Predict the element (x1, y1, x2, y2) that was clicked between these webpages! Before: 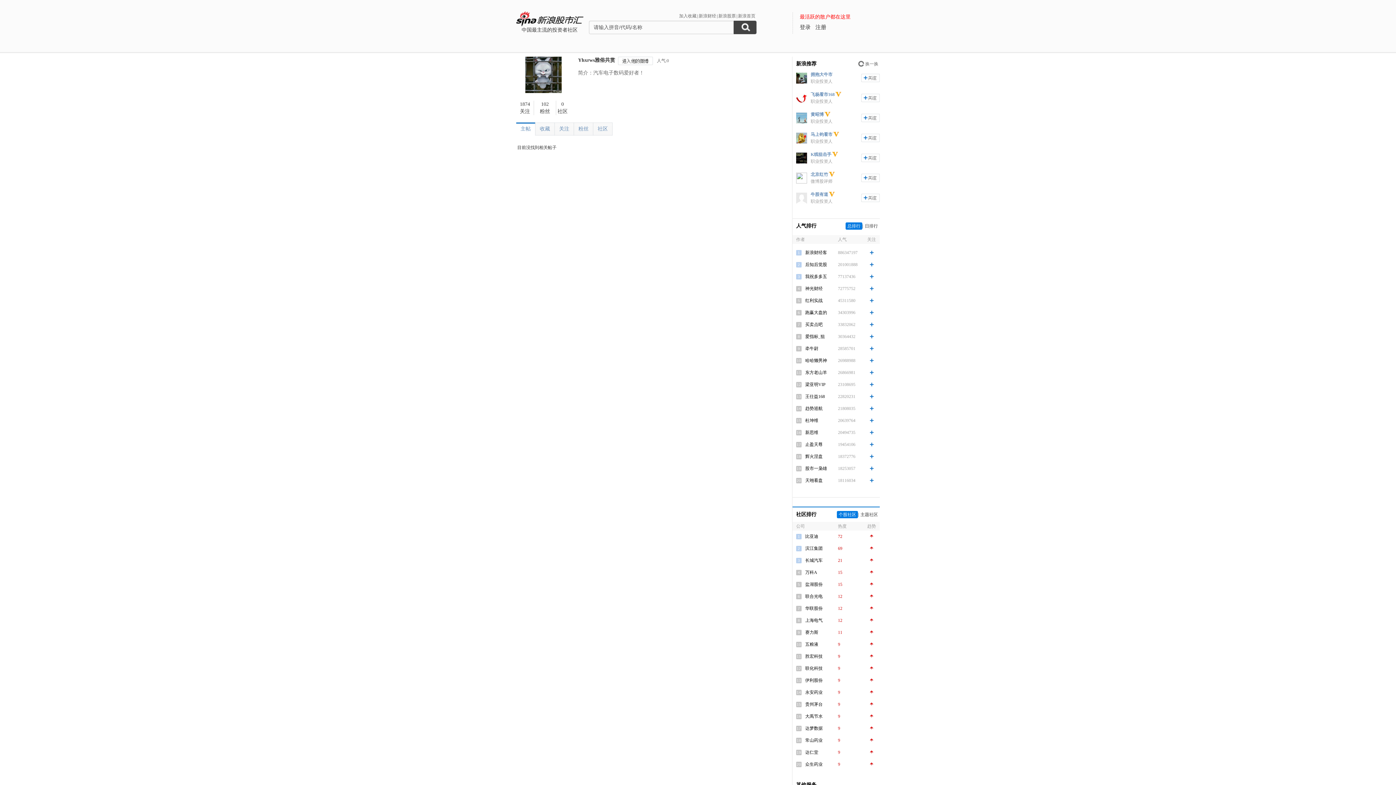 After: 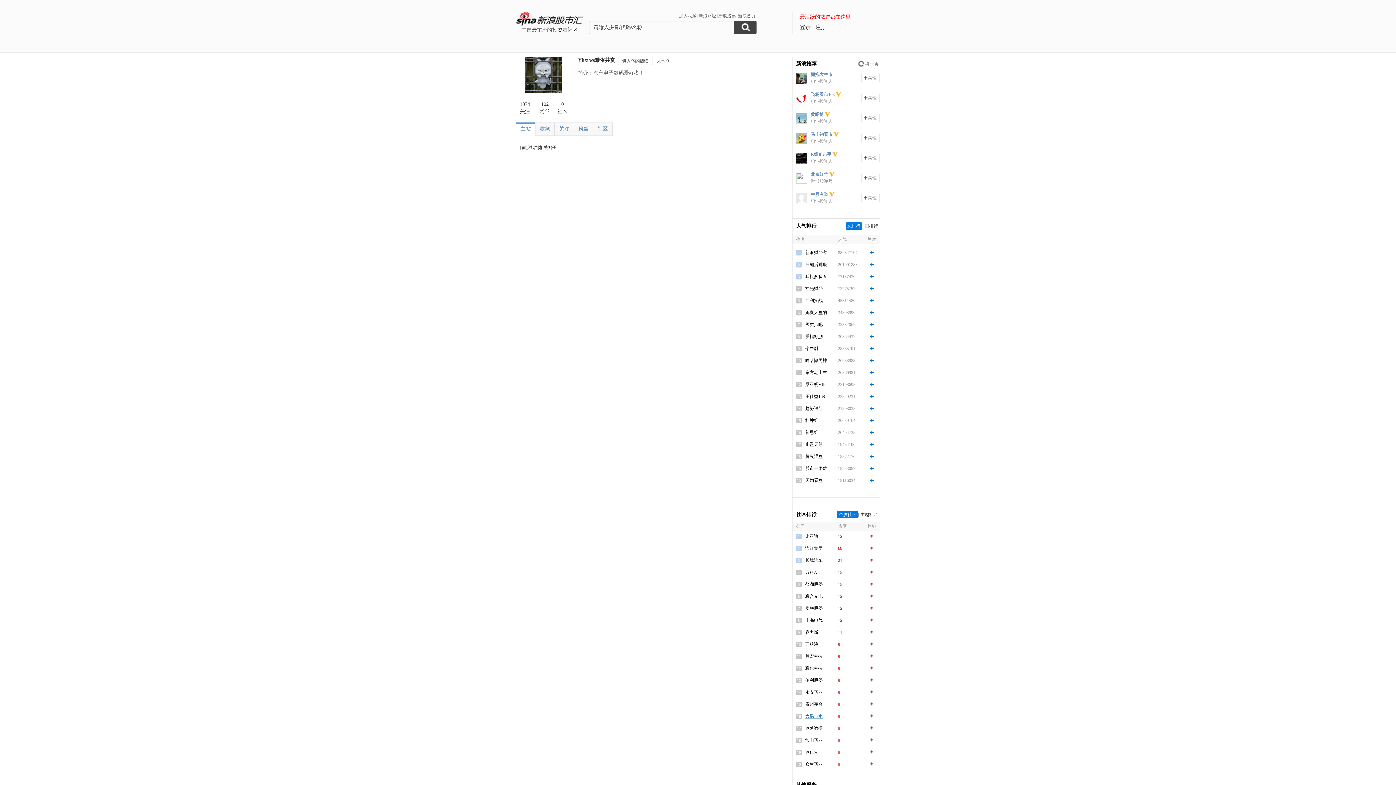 Action: bbox: (805, 714, 822, 719) label: 大禹节水